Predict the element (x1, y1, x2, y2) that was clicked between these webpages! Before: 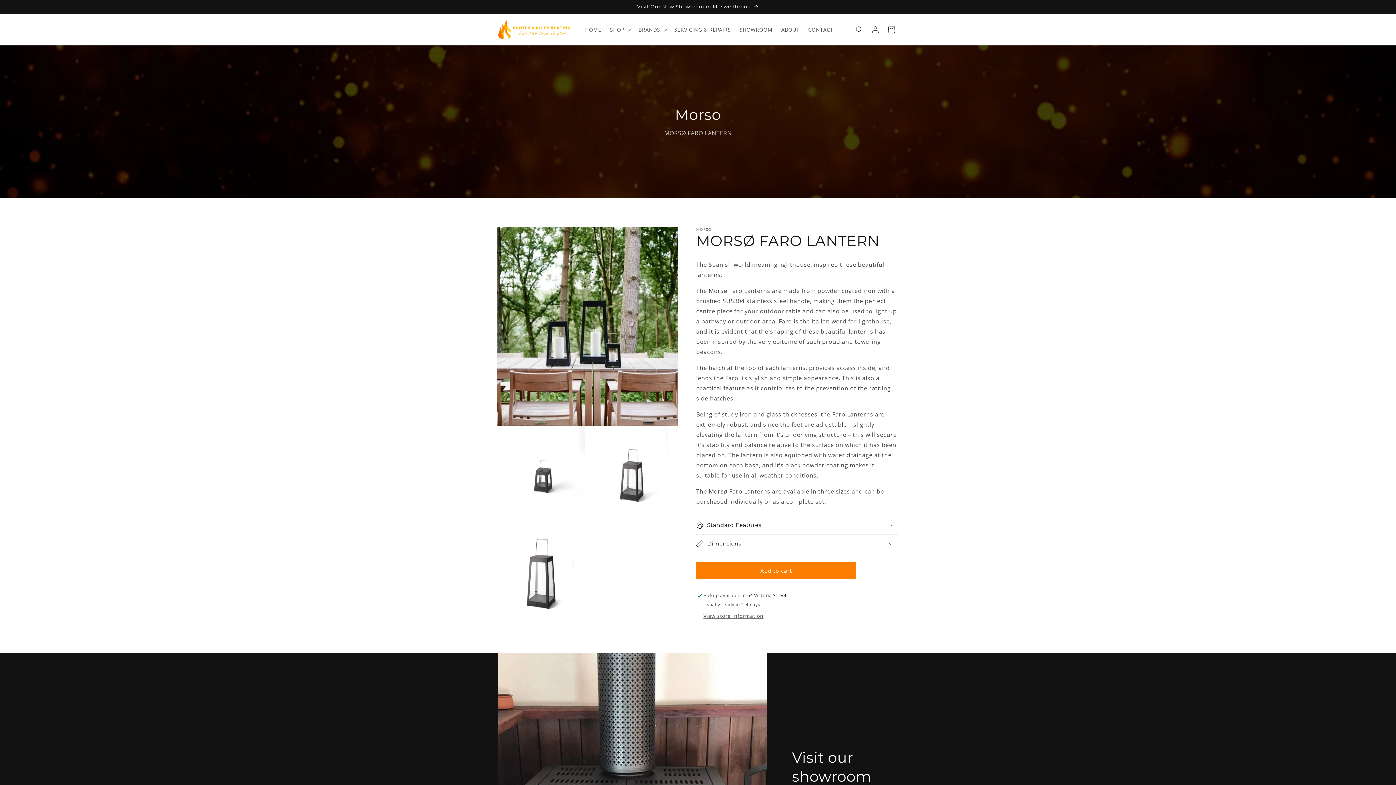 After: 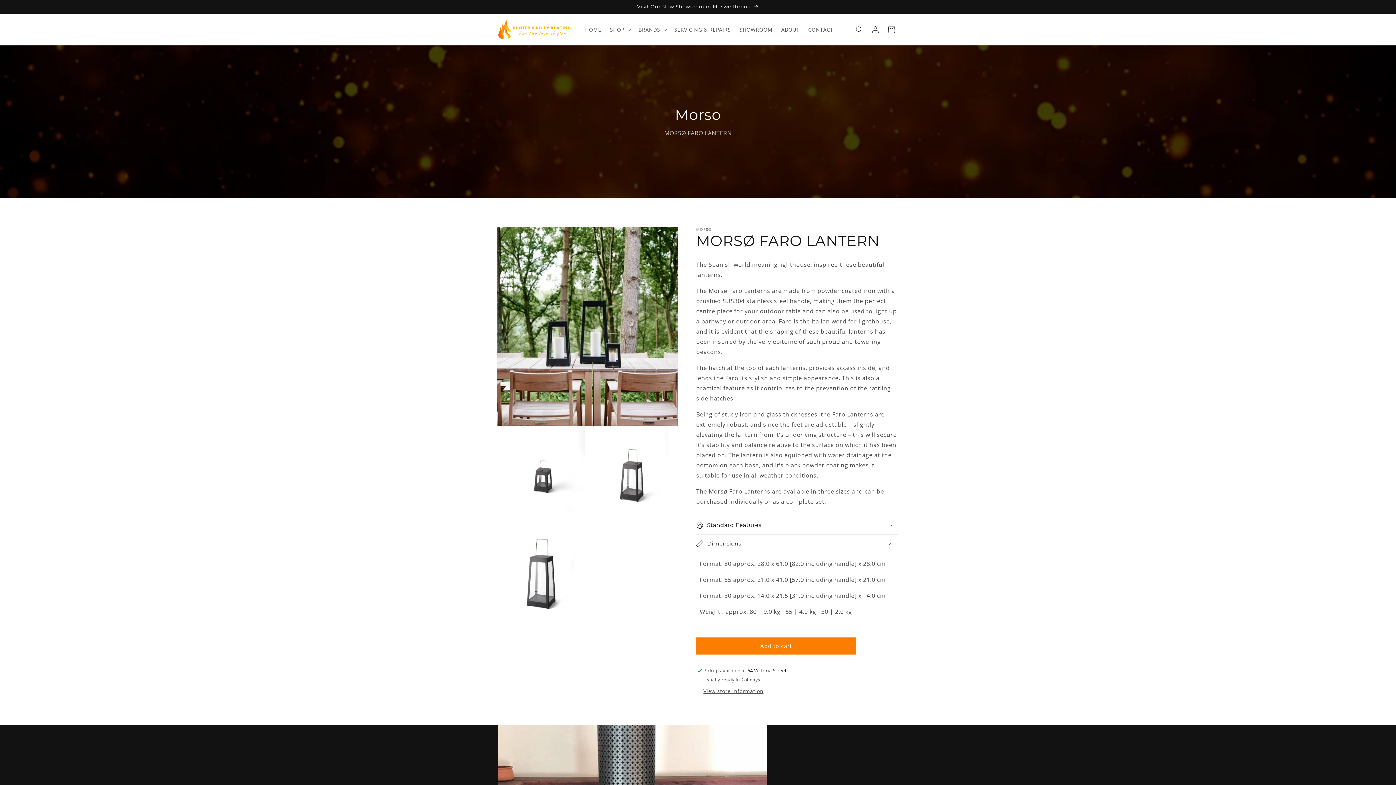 Action: bbox: (696, 534, 898, 552) label: Dimensions